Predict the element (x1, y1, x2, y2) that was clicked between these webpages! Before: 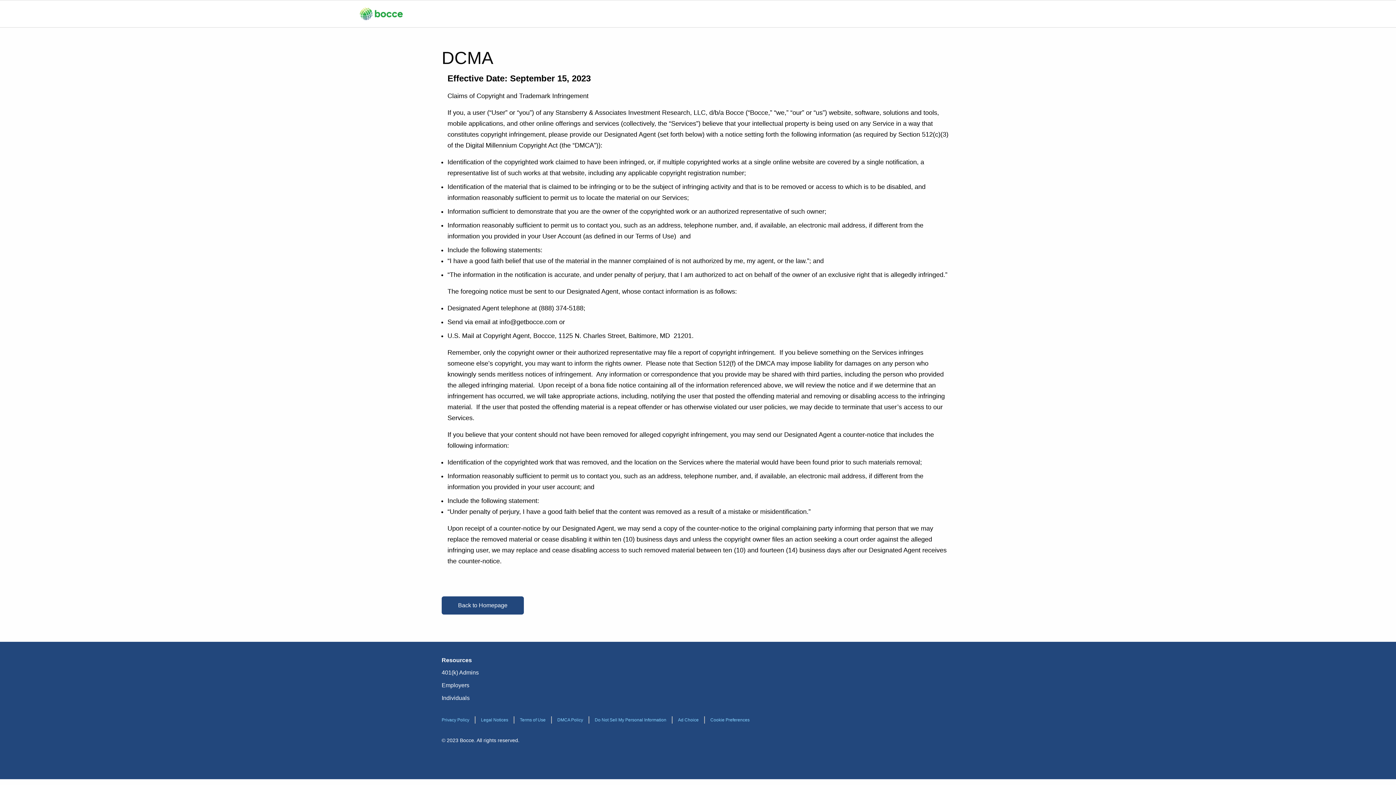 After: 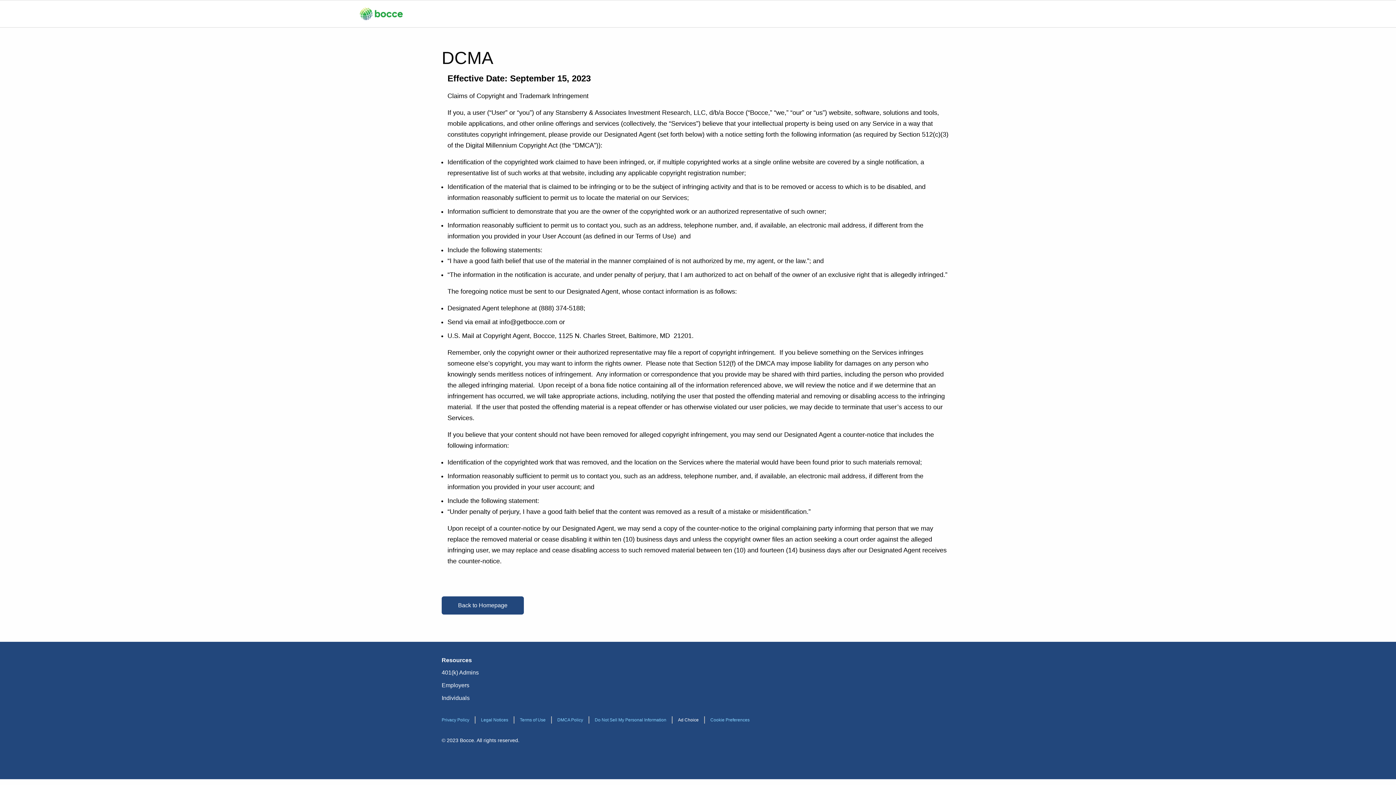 Action: label: Ad Choice bbox: (672, 716, 705, 724)